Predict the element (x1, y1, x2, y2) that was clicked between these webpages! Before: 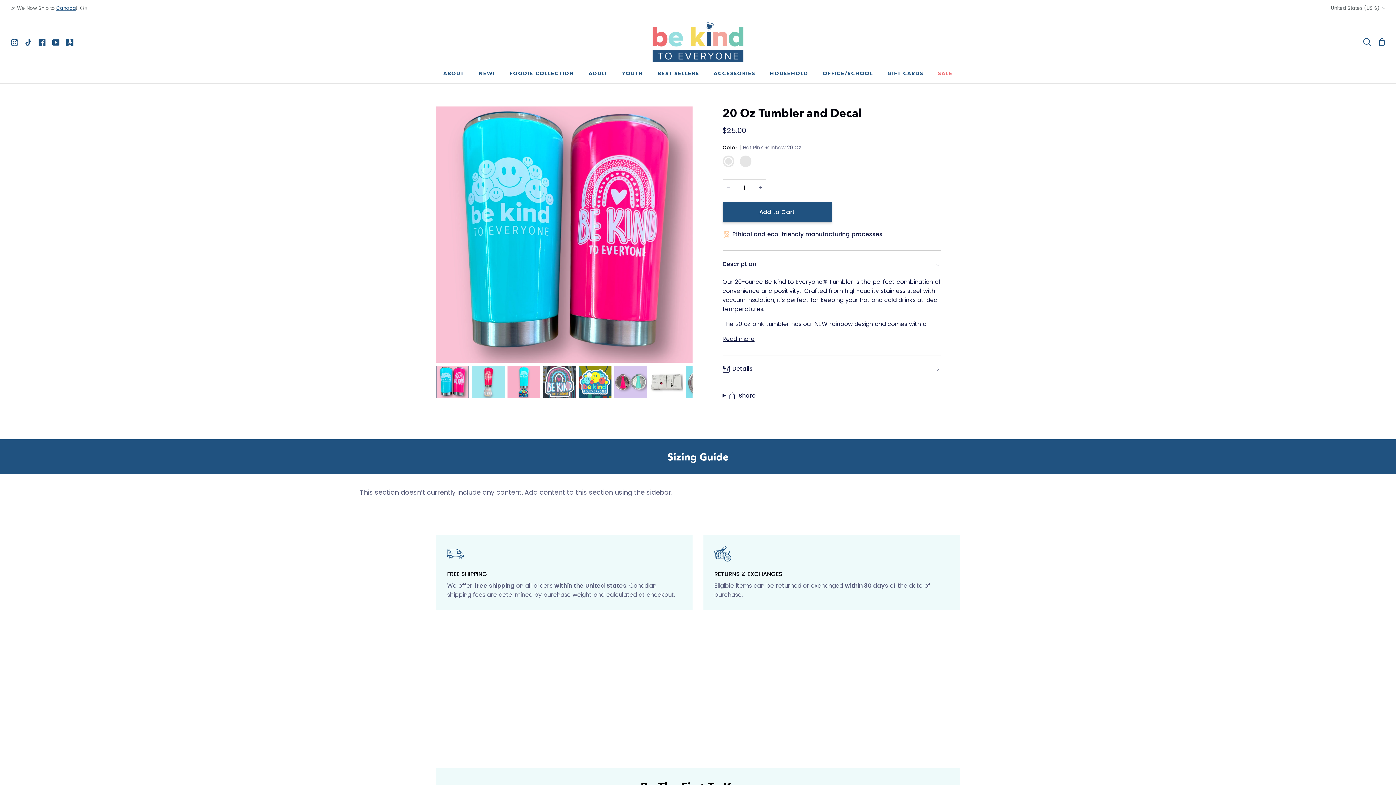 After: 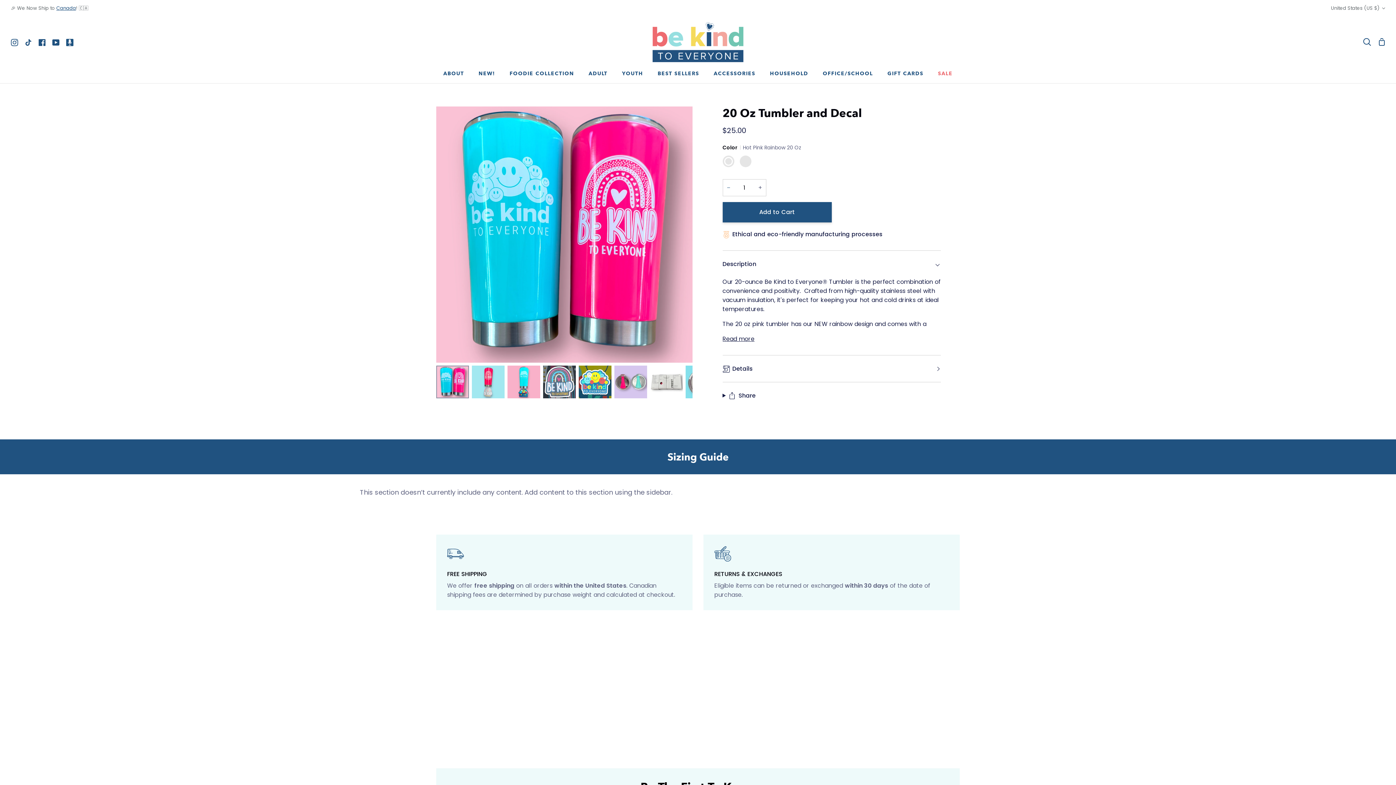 Action: label: − bbox: (722, 179, 734, 196)